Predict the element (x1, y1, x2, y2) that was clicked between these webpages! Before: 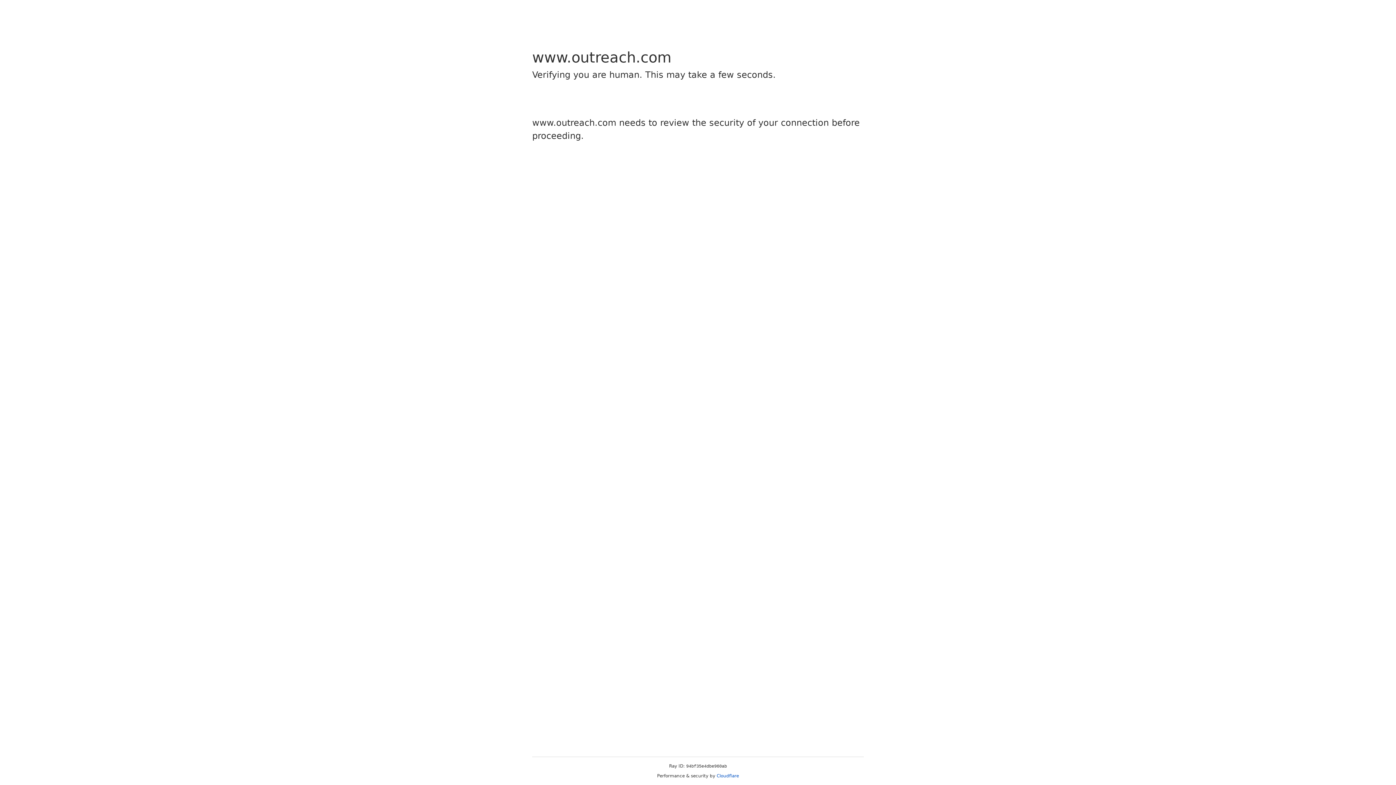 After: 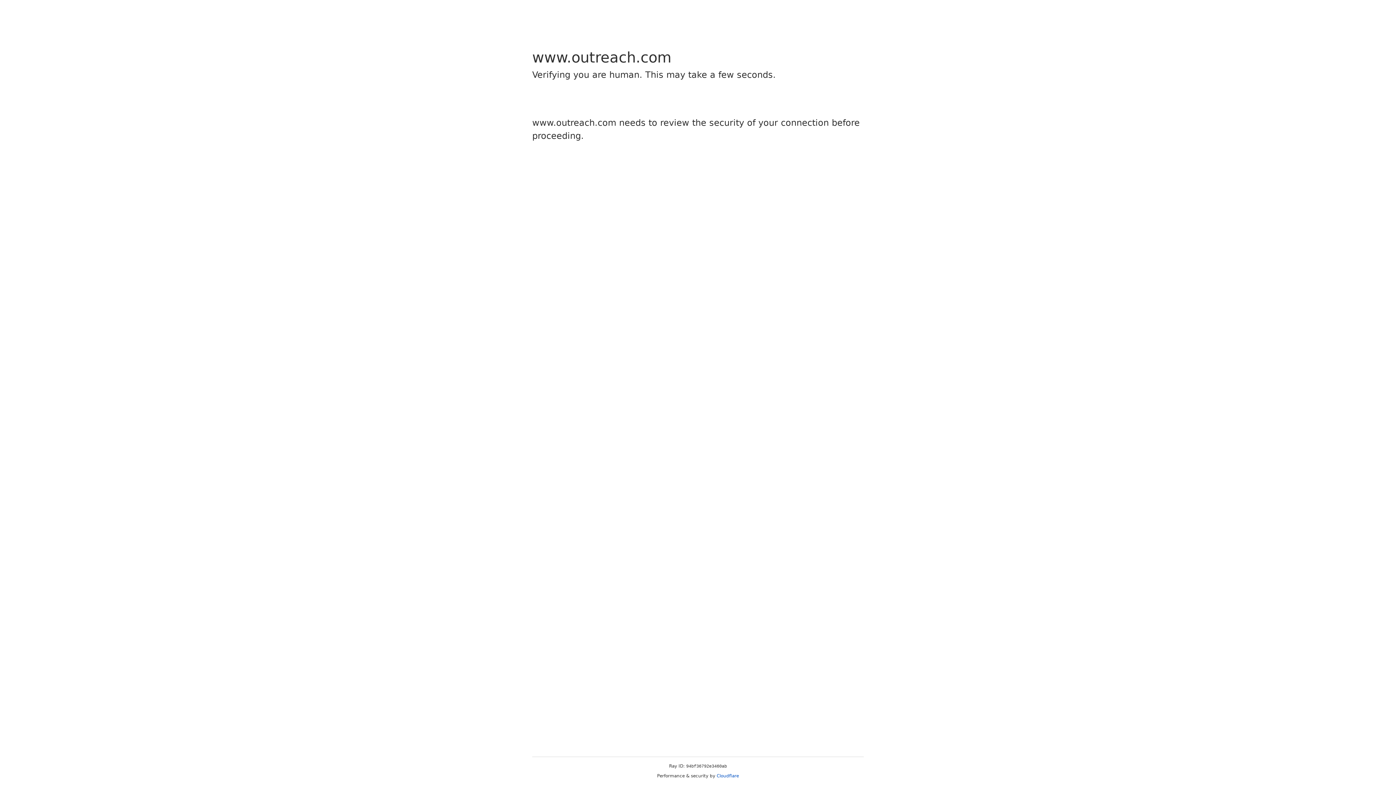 Action: bbox: (716, 773, 739, 778) label: Cloudflare